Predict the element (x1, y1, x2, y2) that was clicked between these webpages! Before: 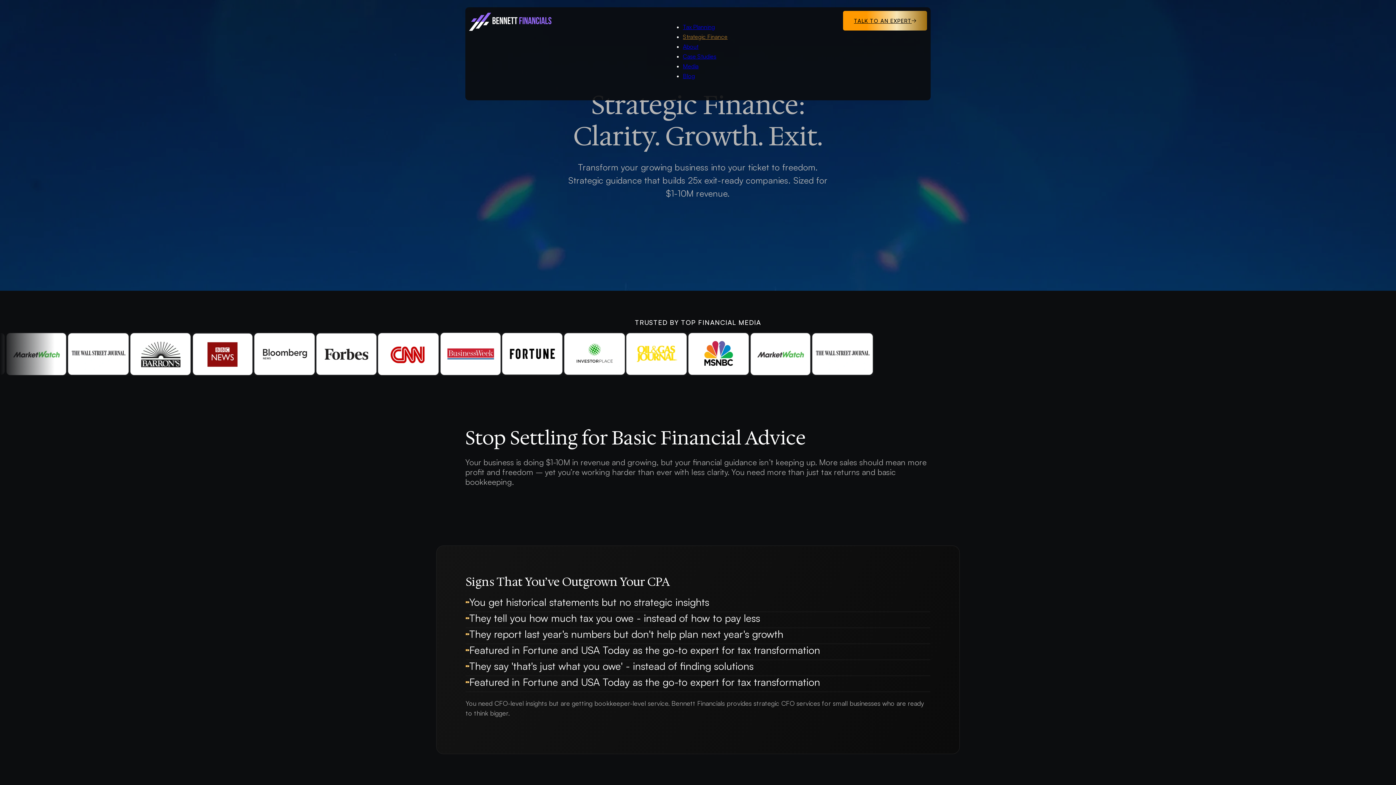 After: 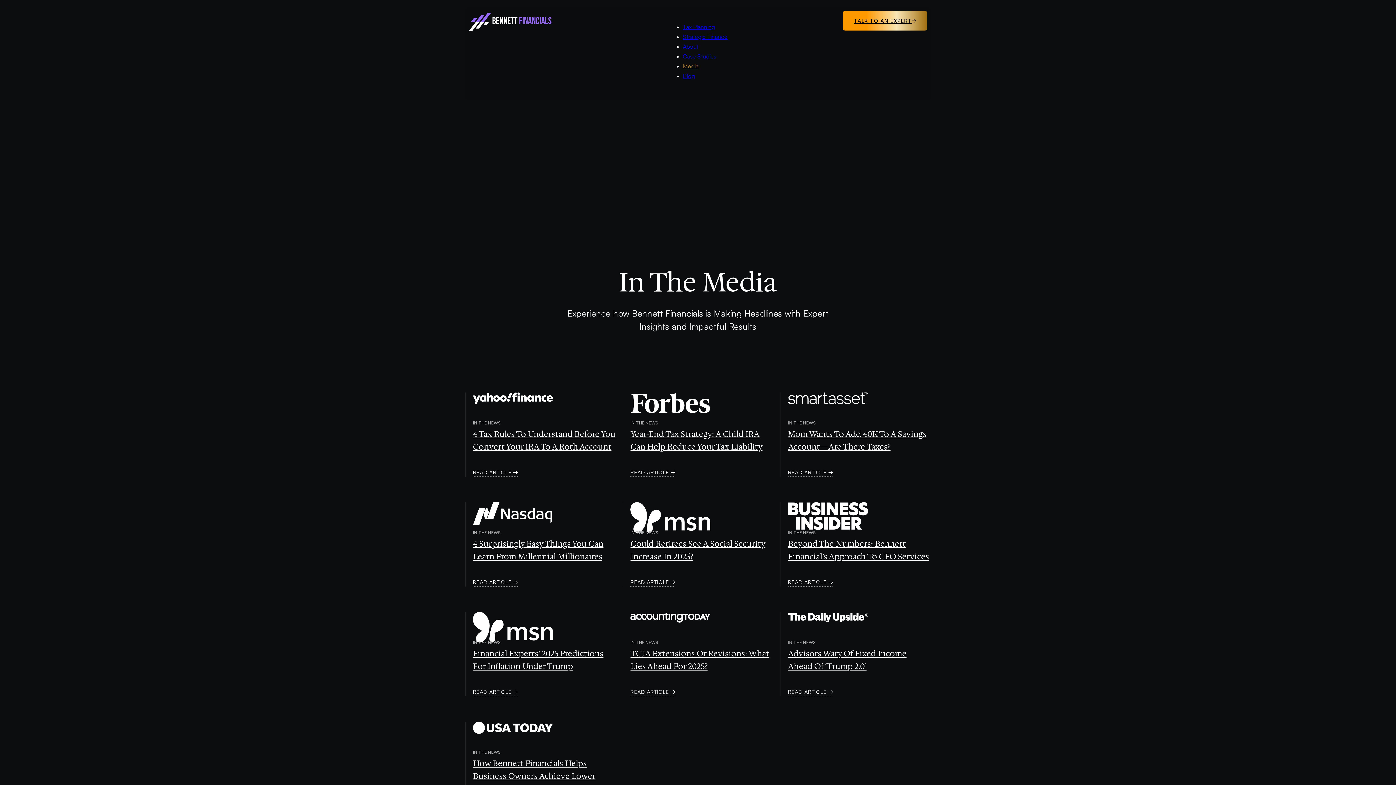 Action: label: Media bbox: (683, 62, 698, 69)